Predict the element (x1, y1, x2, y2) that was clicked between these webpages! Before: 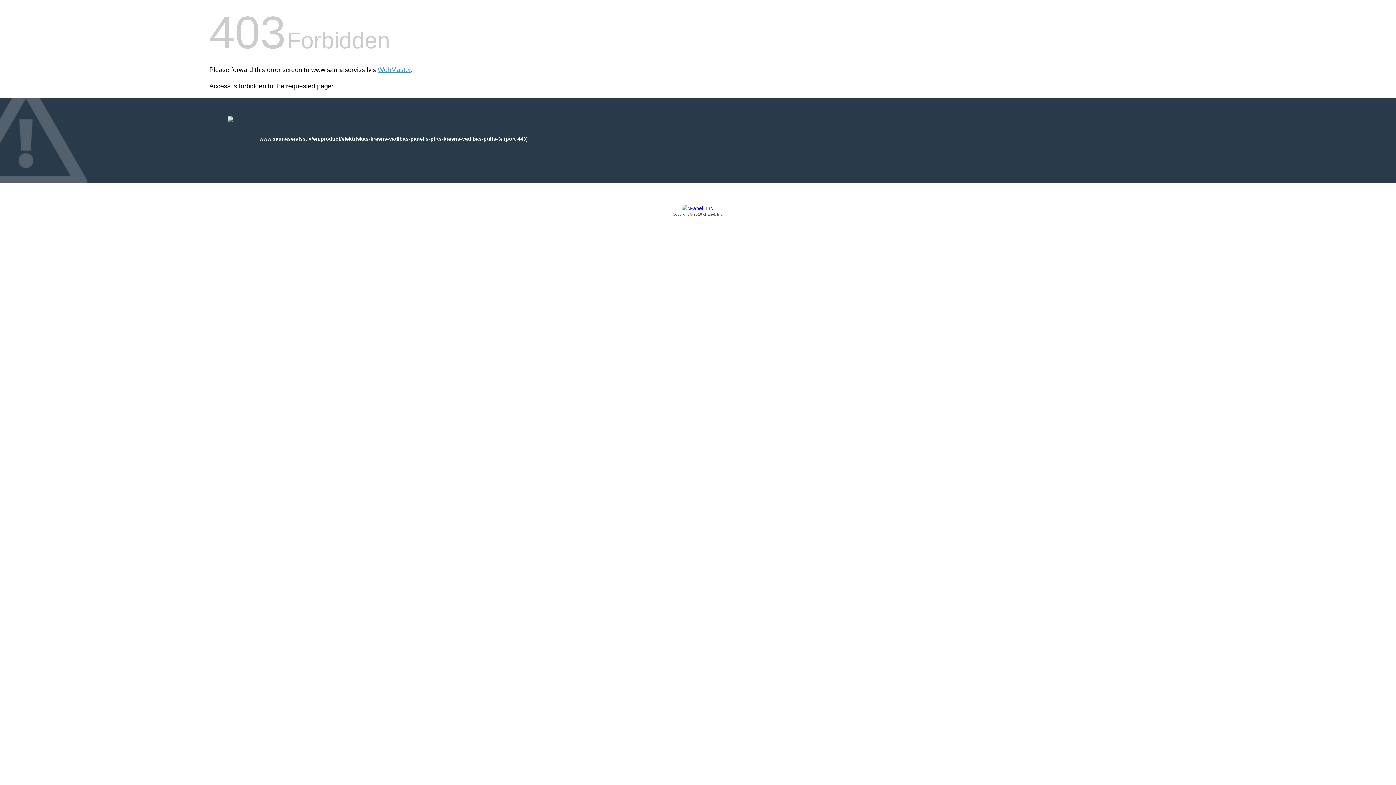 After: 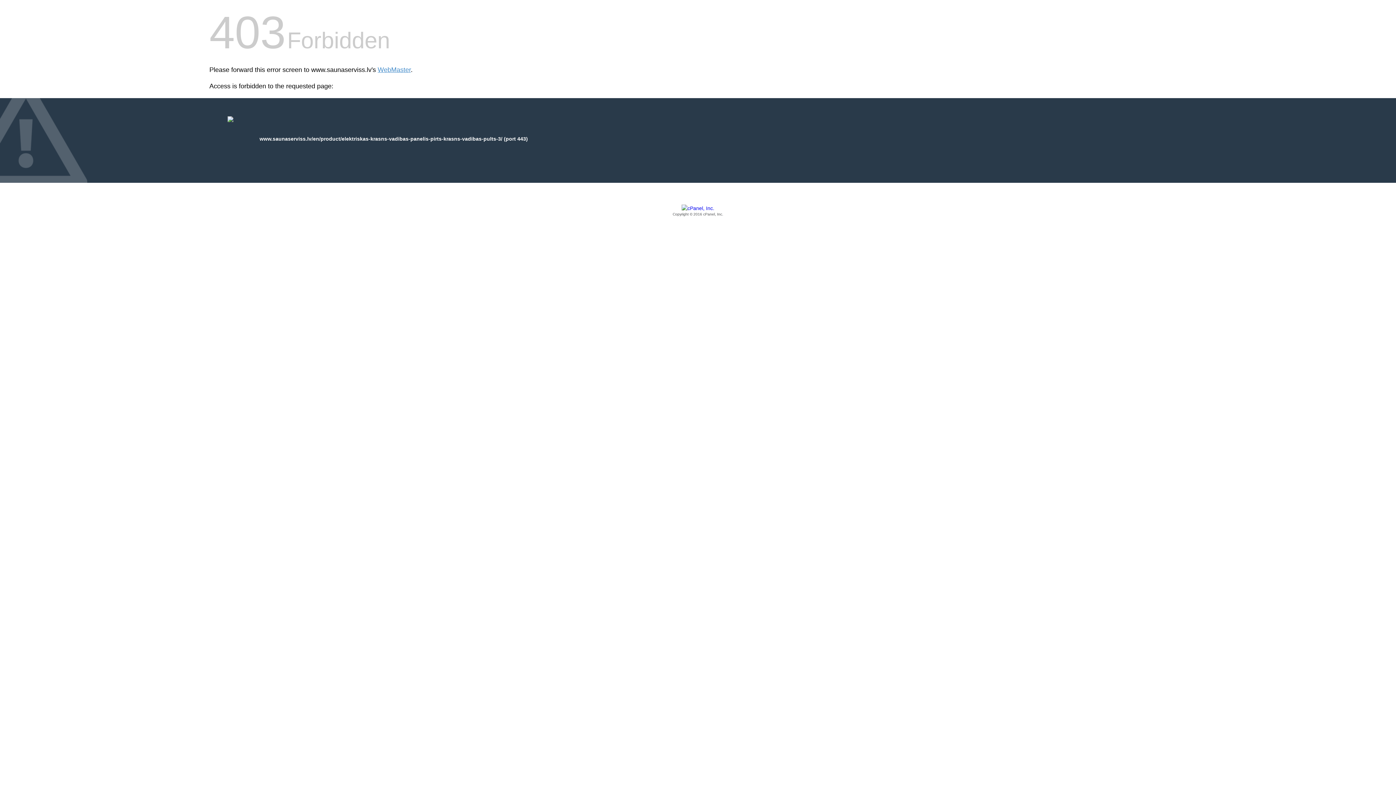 Action: label: Copyright © 2016 cPanel, Inc. bbox: (209, 205, 1186, 217)